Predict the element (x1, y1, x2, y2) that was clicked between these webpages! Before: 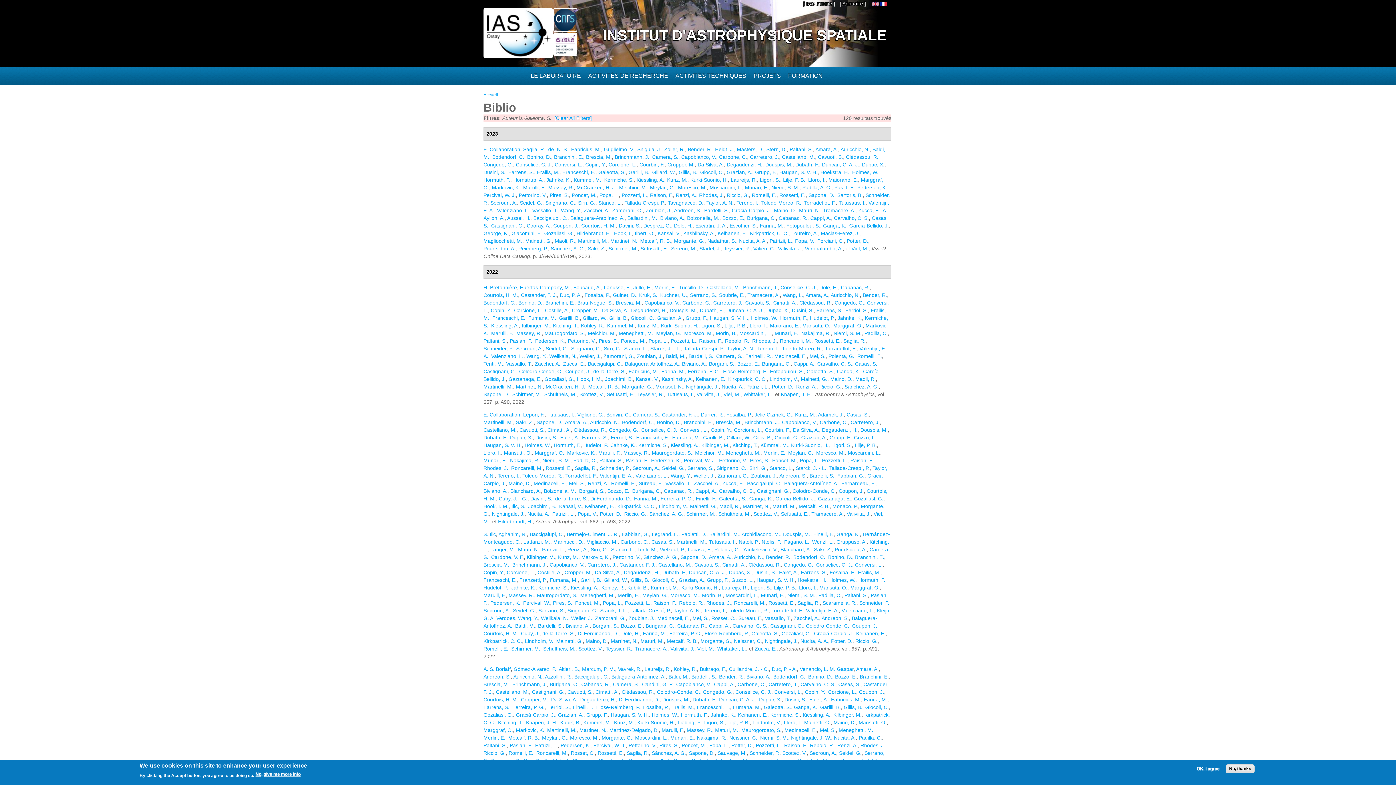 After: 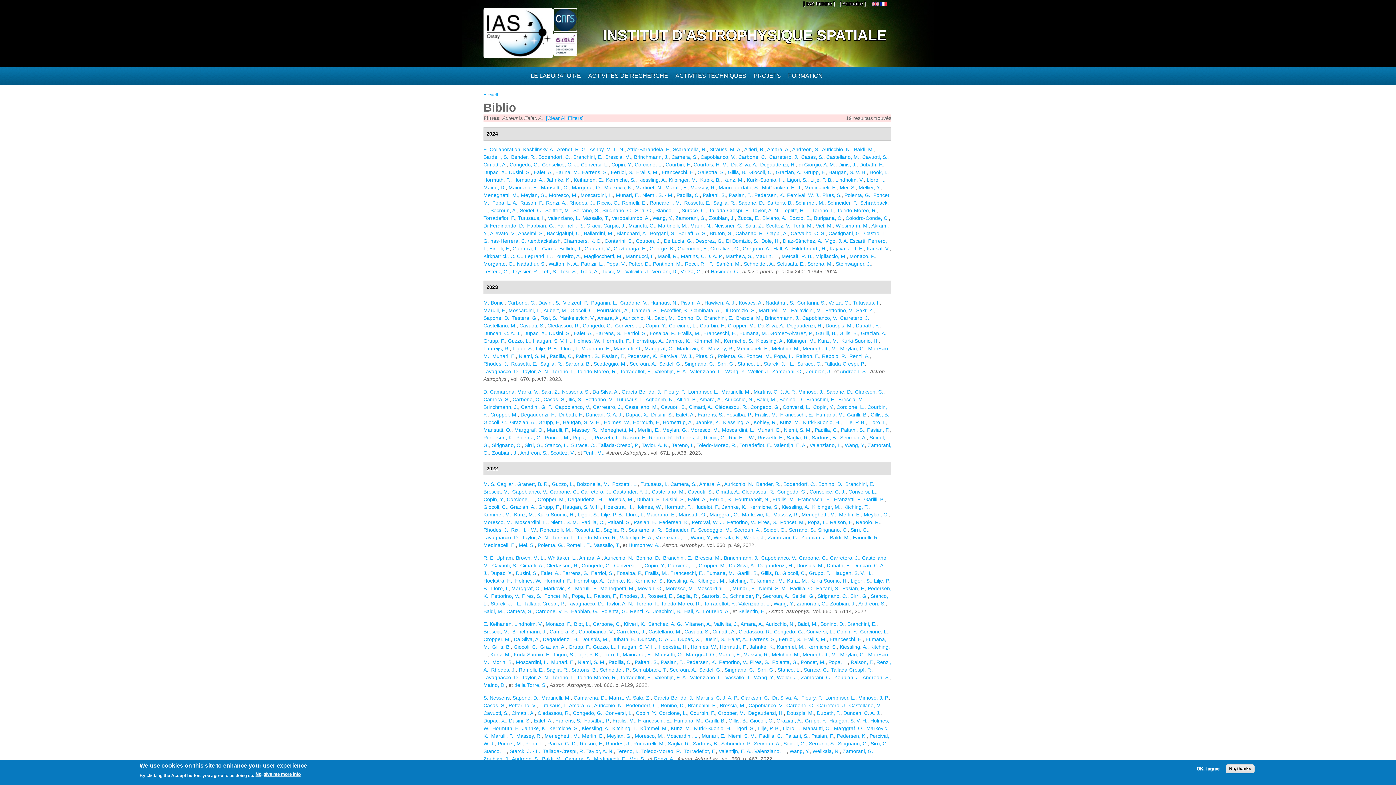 Action: label: Ealet, A. bbox: (560, 434, 579, 440)